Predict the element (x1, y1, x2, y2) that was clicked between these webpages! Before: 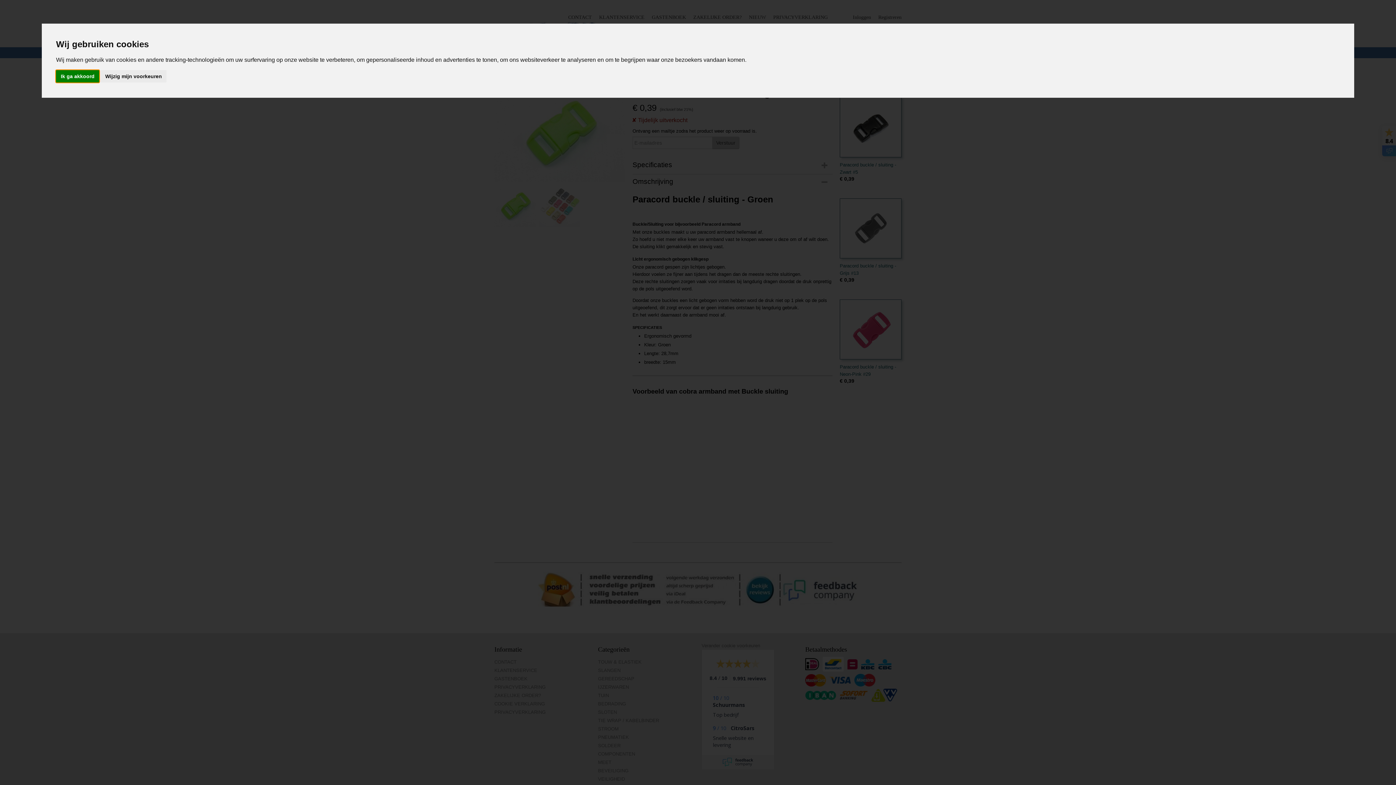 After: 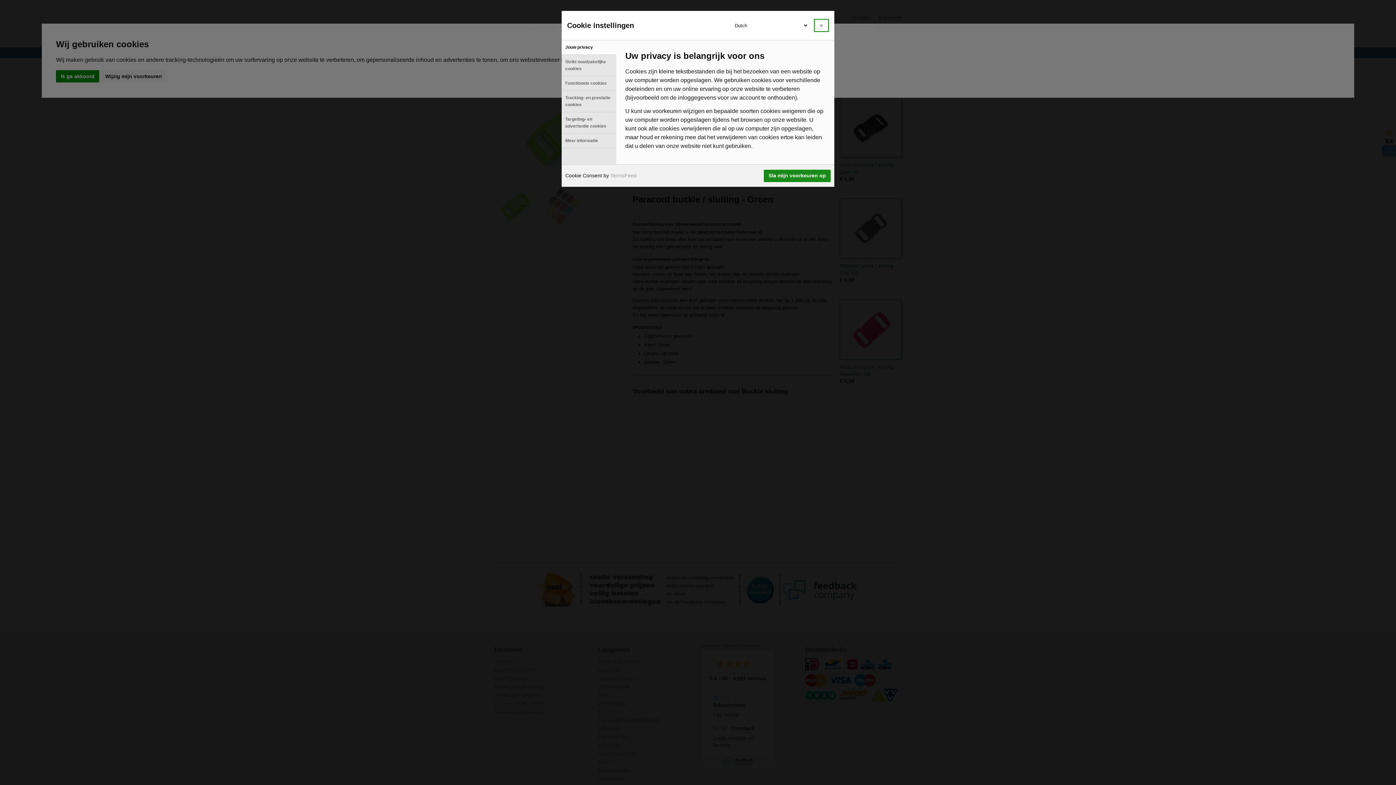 Action: label: Wijzig mijn voorkeuren bbox: (100, 70, 166, 82)